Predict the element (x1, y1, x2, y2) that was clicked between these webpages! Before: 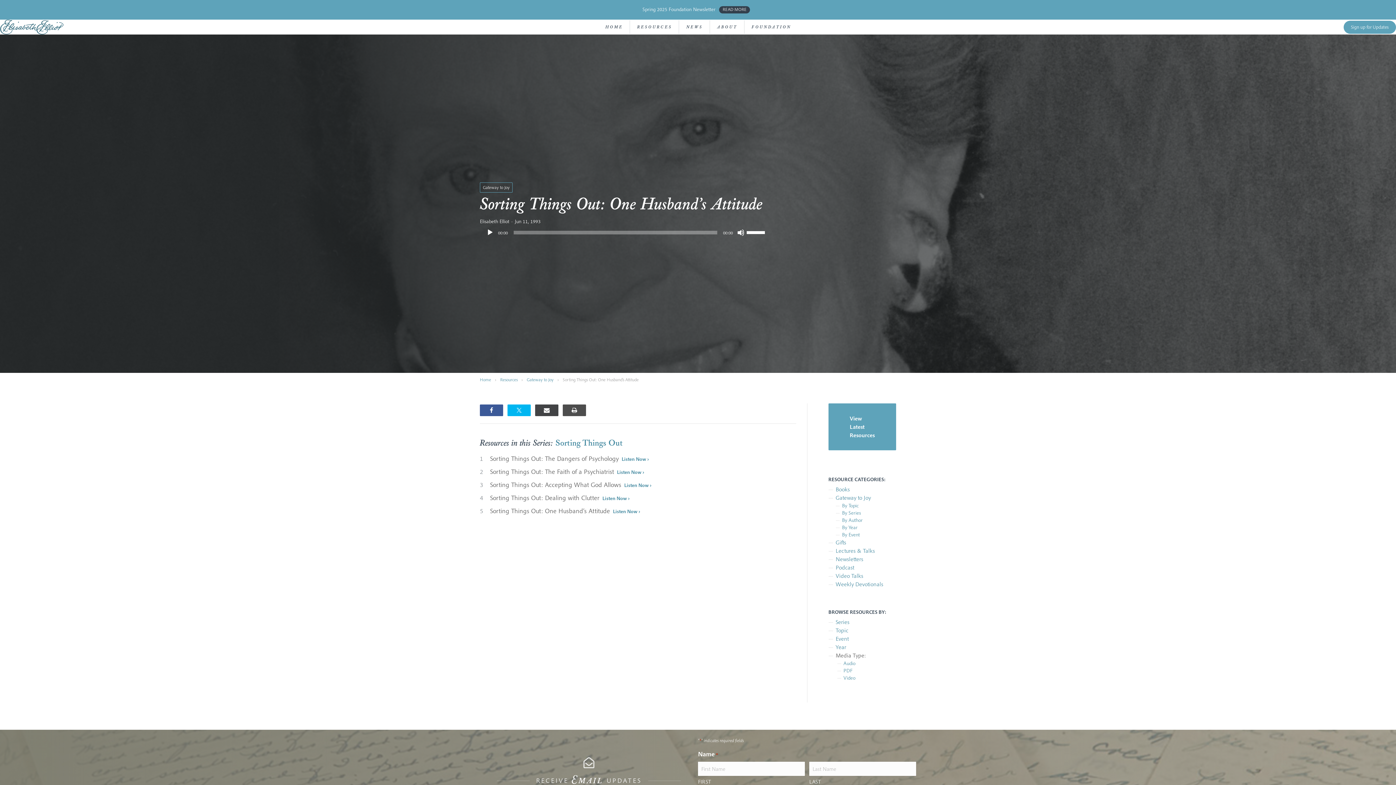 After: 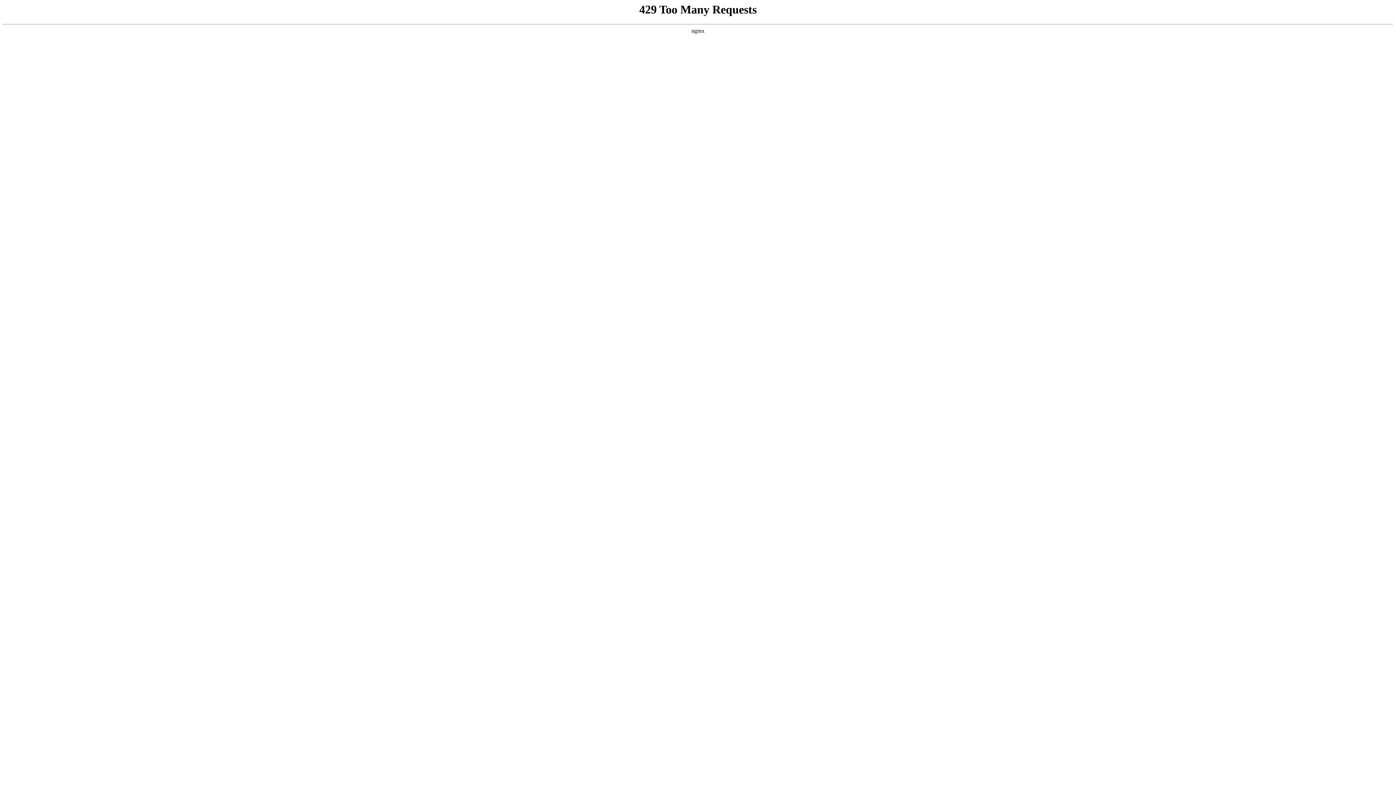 Action: bbox: (835, 580, 883, 587) label: Weekly Devotionals